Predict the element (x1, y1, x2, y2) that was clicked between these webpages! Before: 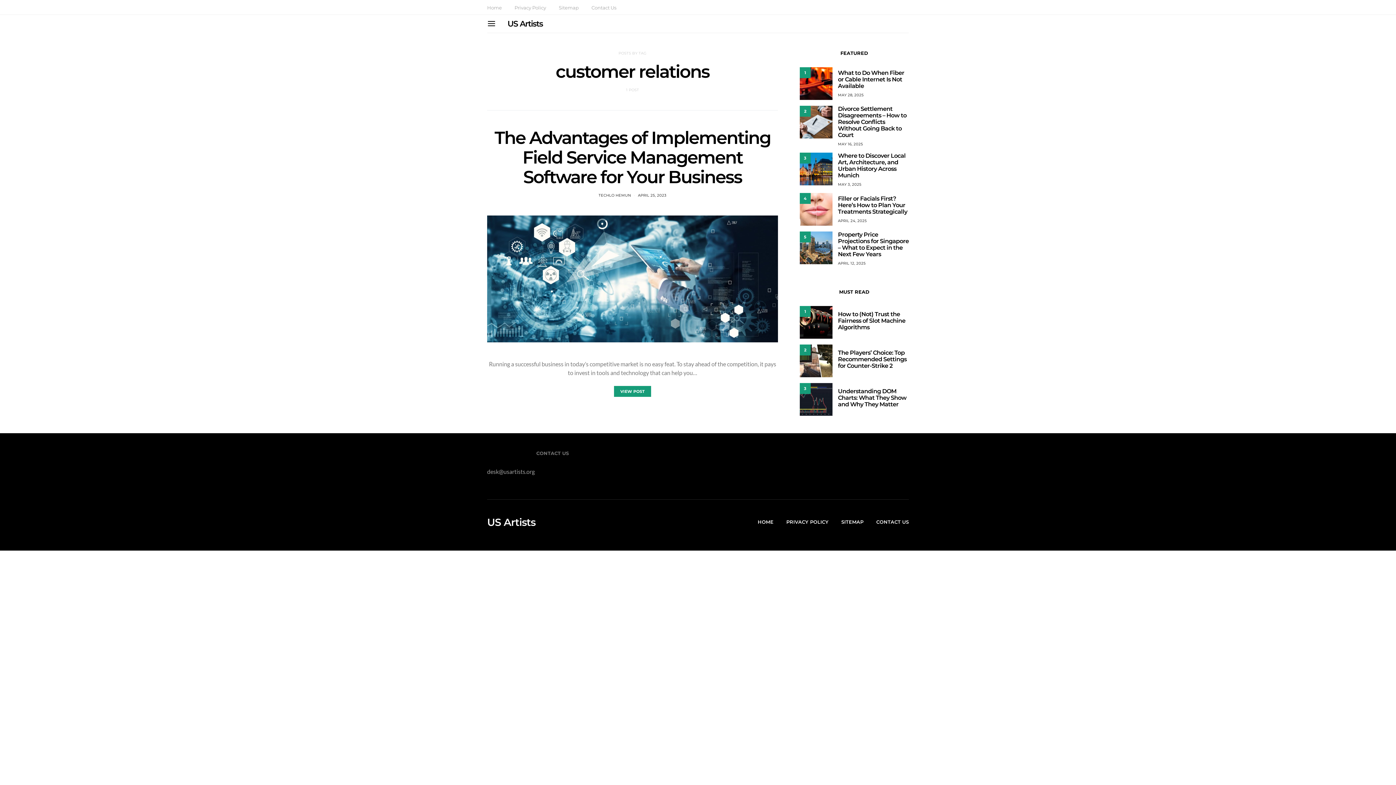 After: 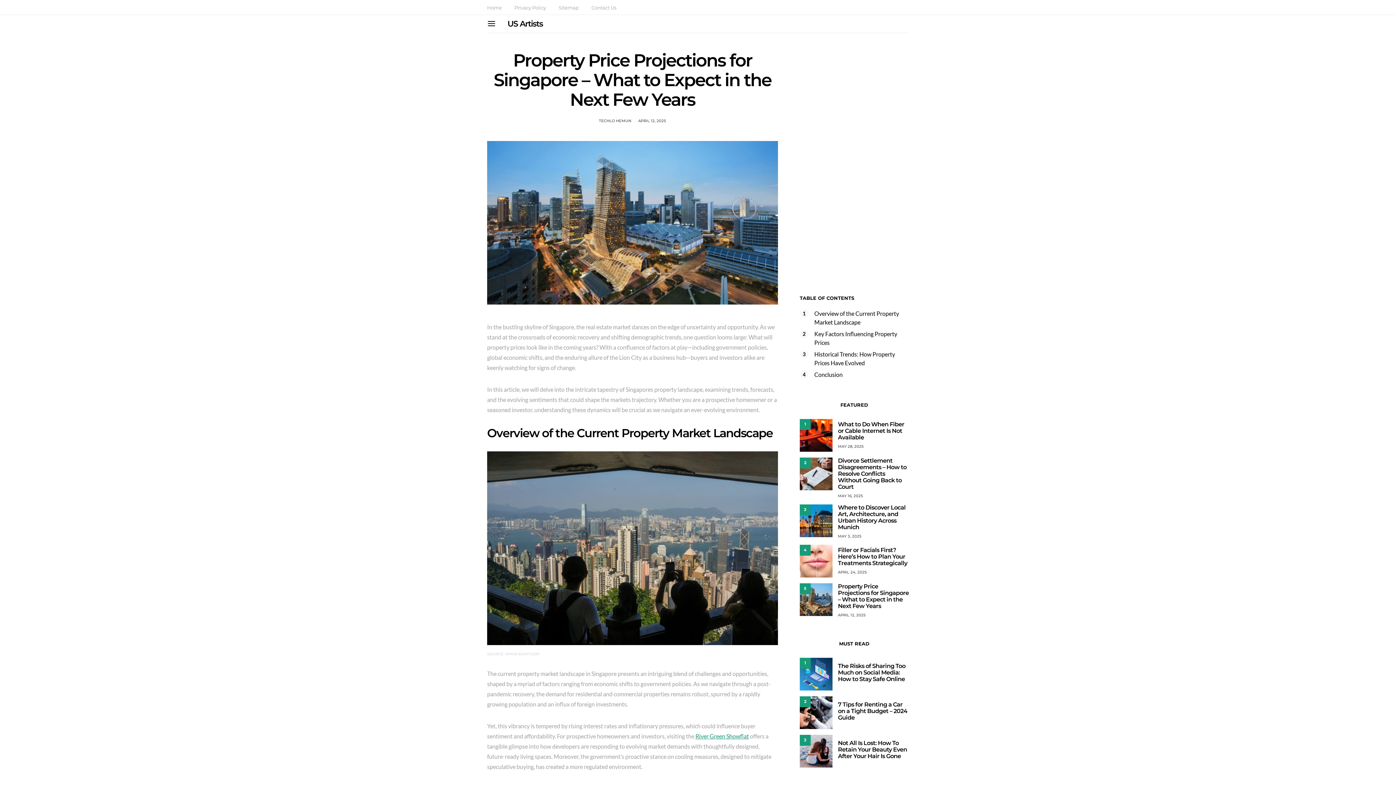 Action: label: 5 bbox: (800, 231, 832, 264)